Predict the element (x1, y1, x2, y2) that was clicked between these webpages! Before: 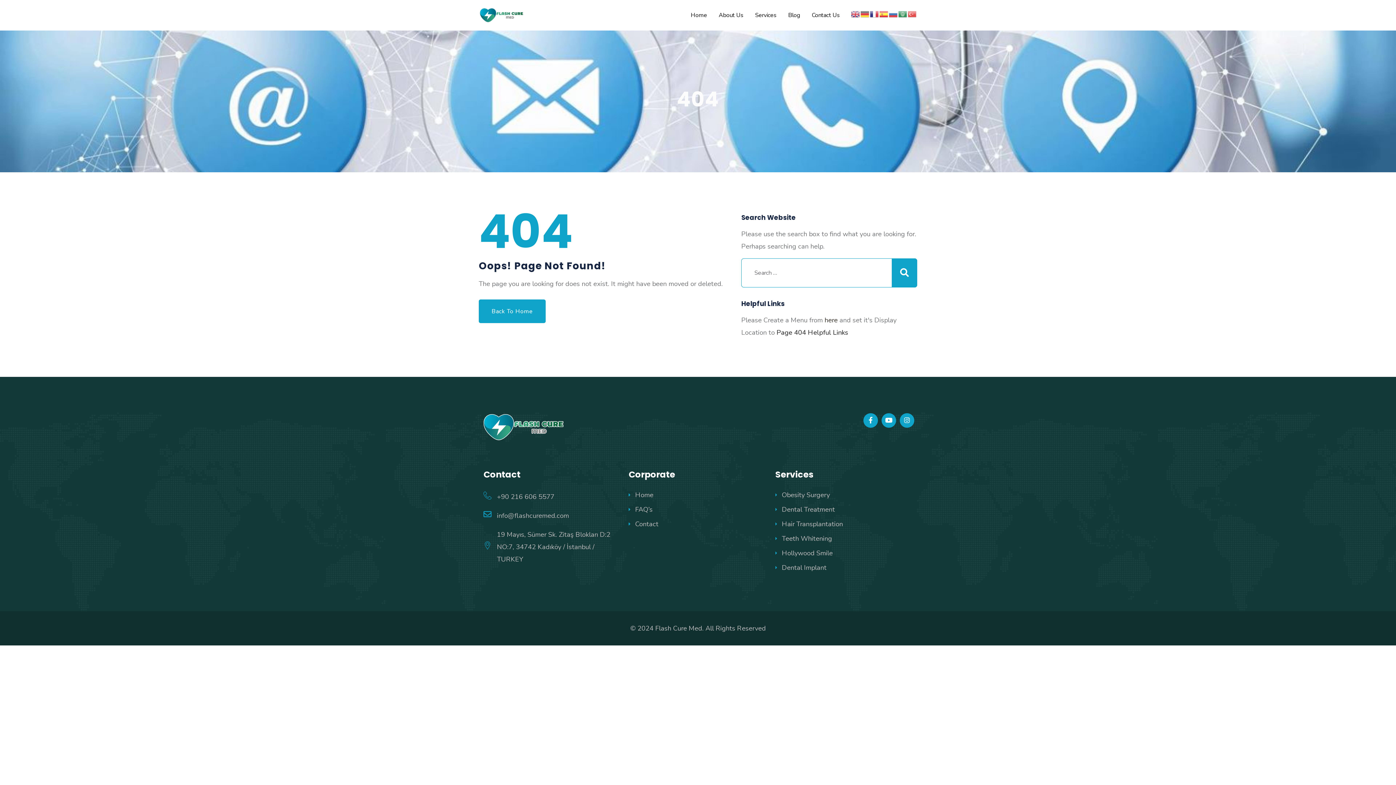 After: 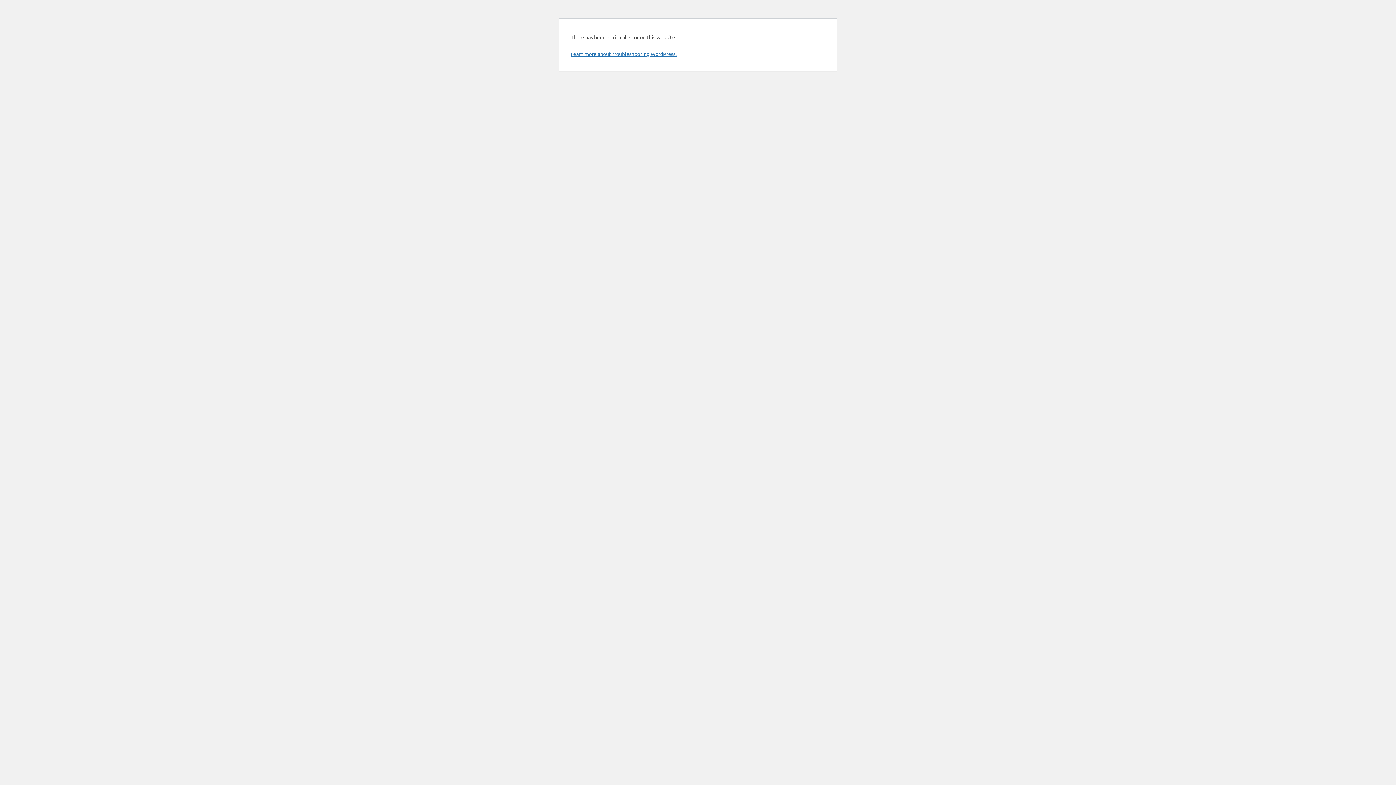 Action: bbox: (628, 517, 764, 531) label: Contact